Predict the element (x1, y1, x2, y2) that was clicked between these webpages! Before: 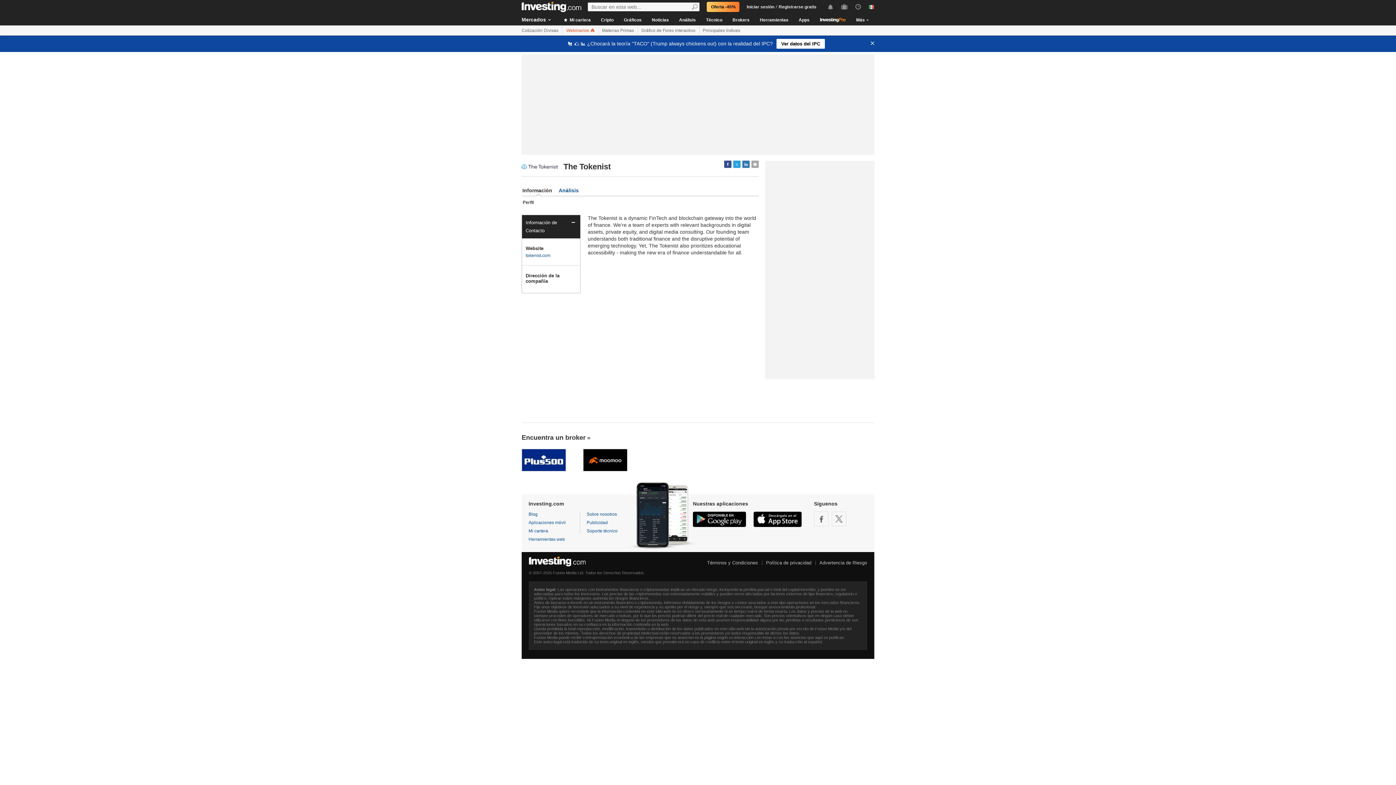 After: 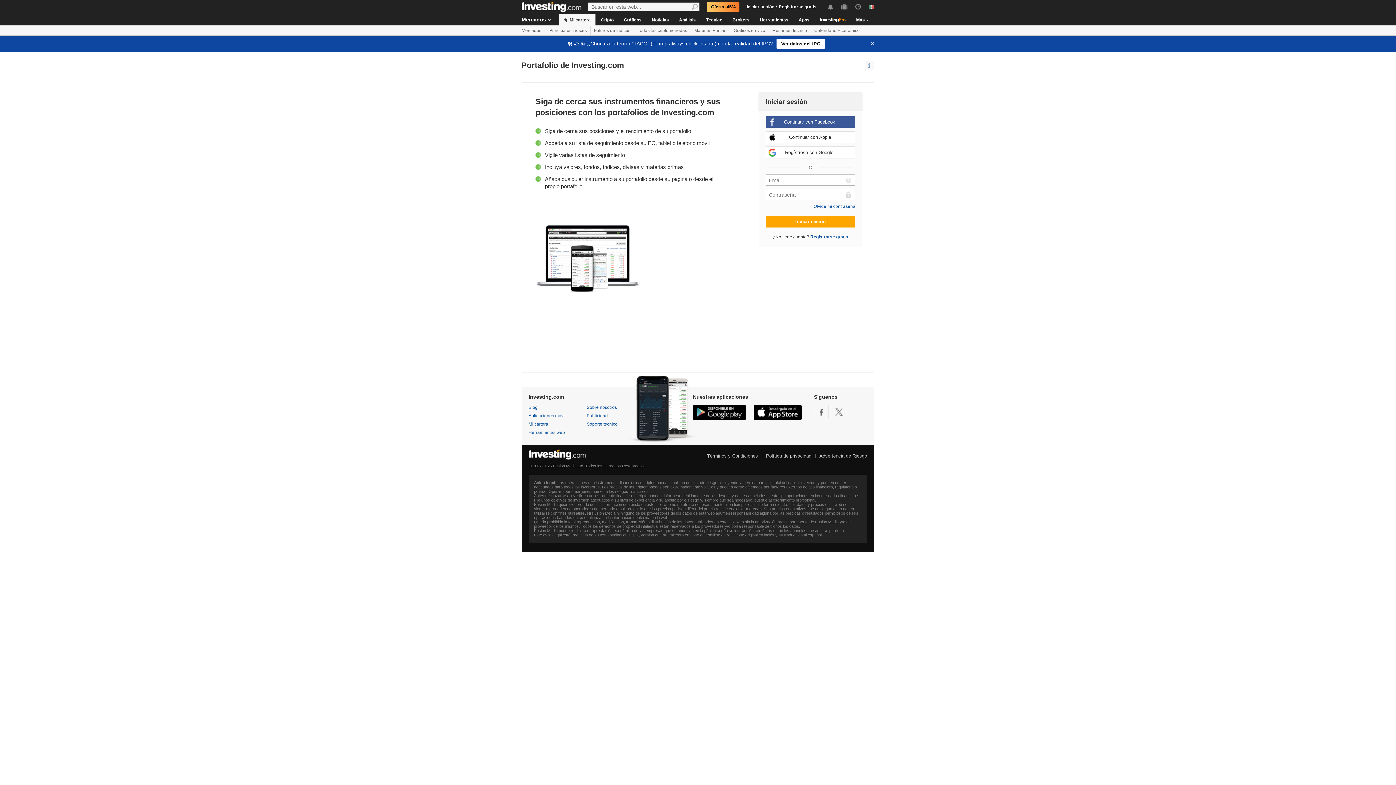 Action: label:  Mi cartera bbox: (559, 14, 595, 25)